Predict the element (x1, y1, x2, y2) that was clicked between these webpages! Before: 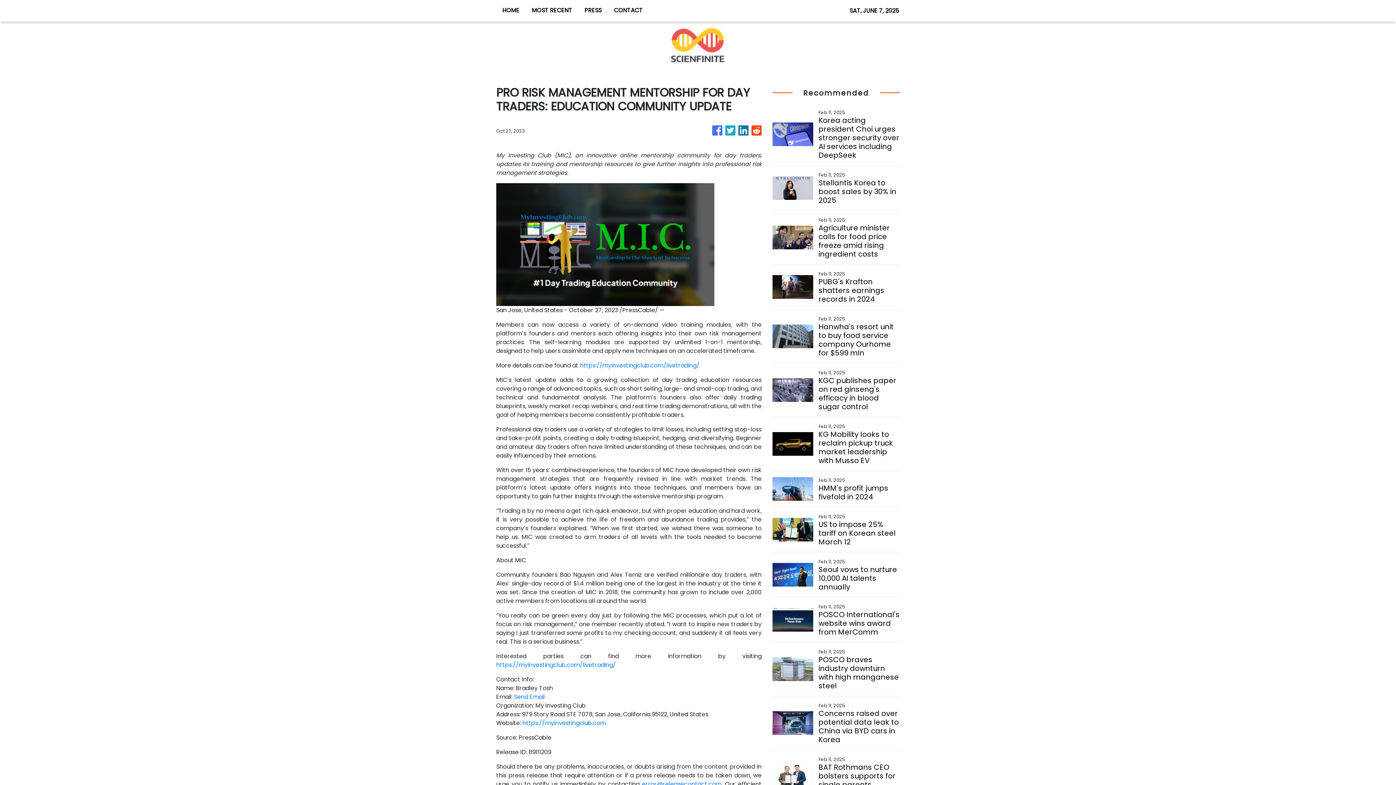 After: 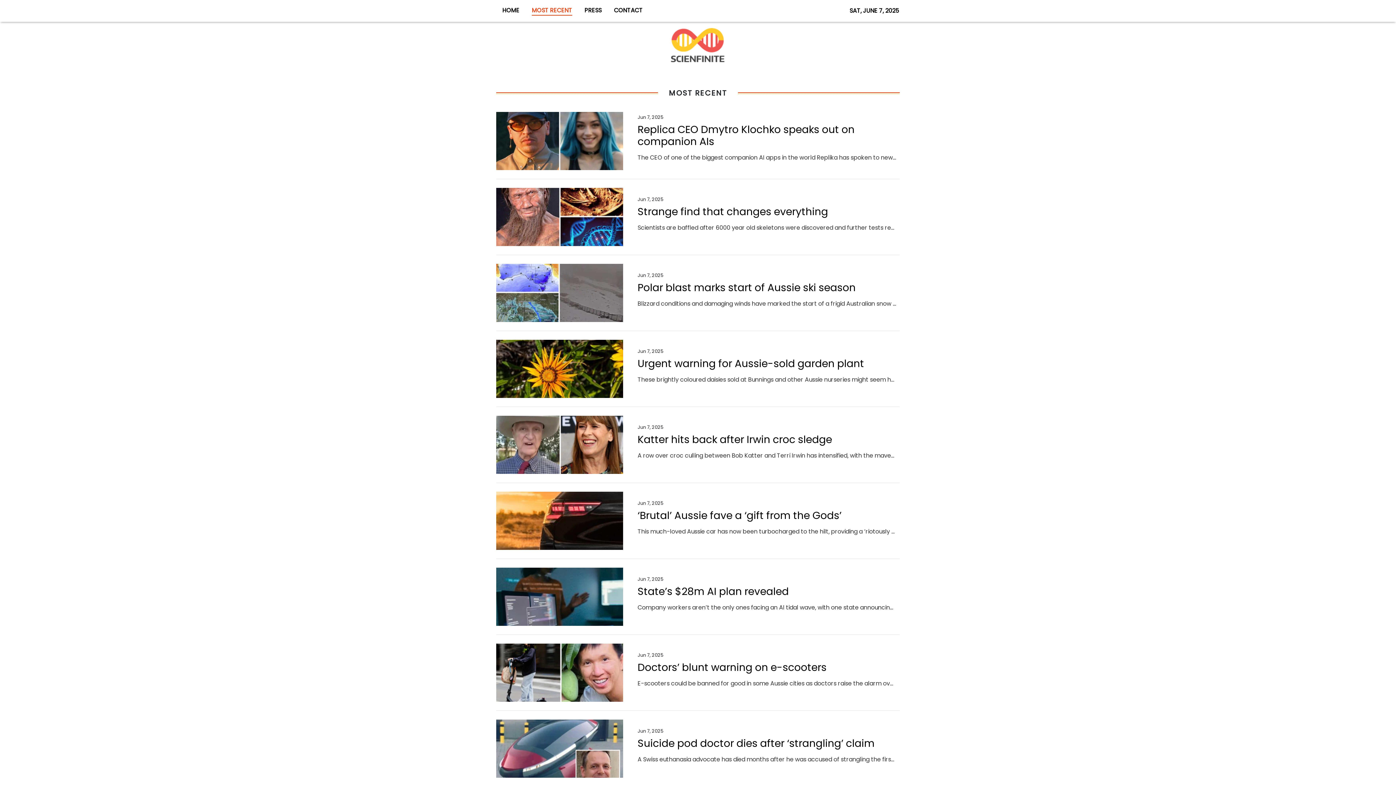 Action: label: MOST RECENT bbox: (525, 0, 578, 21)